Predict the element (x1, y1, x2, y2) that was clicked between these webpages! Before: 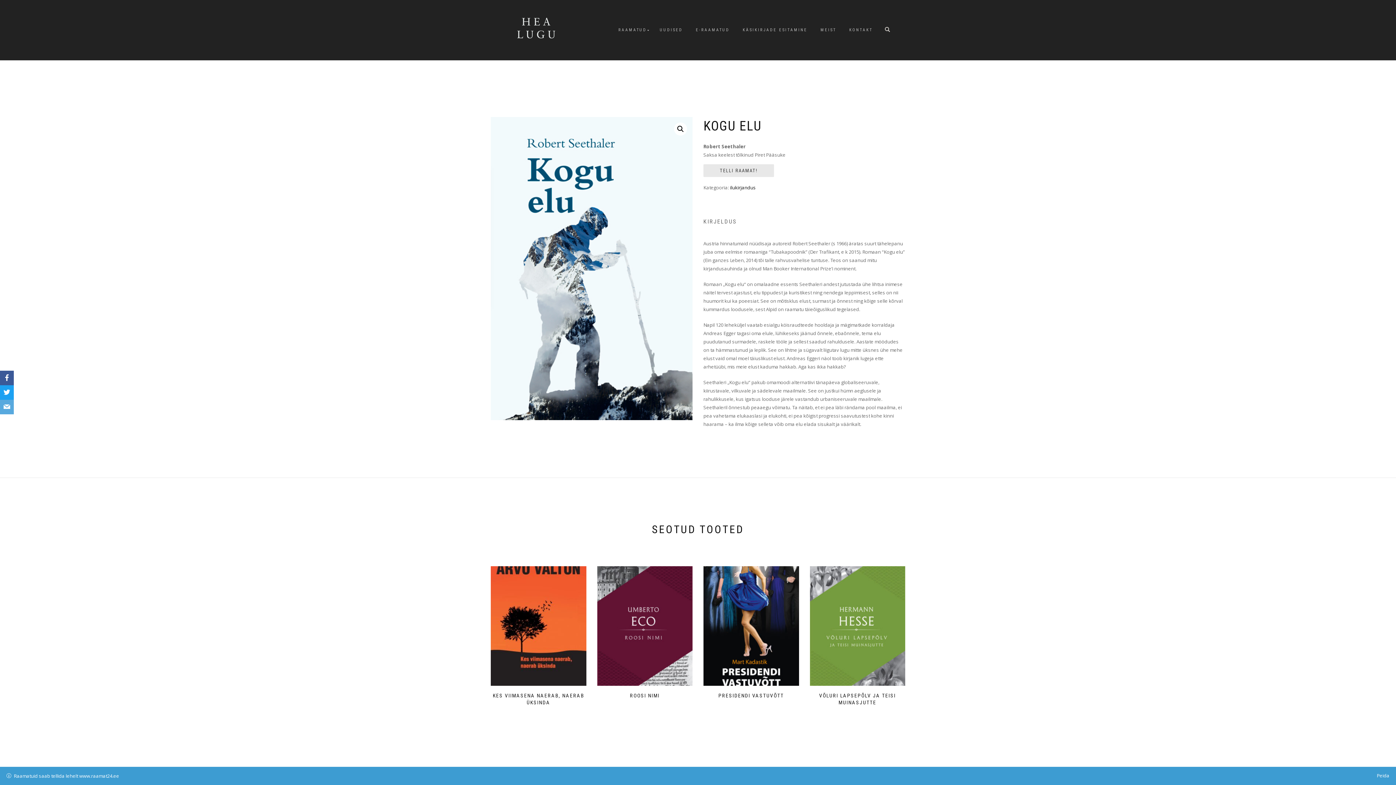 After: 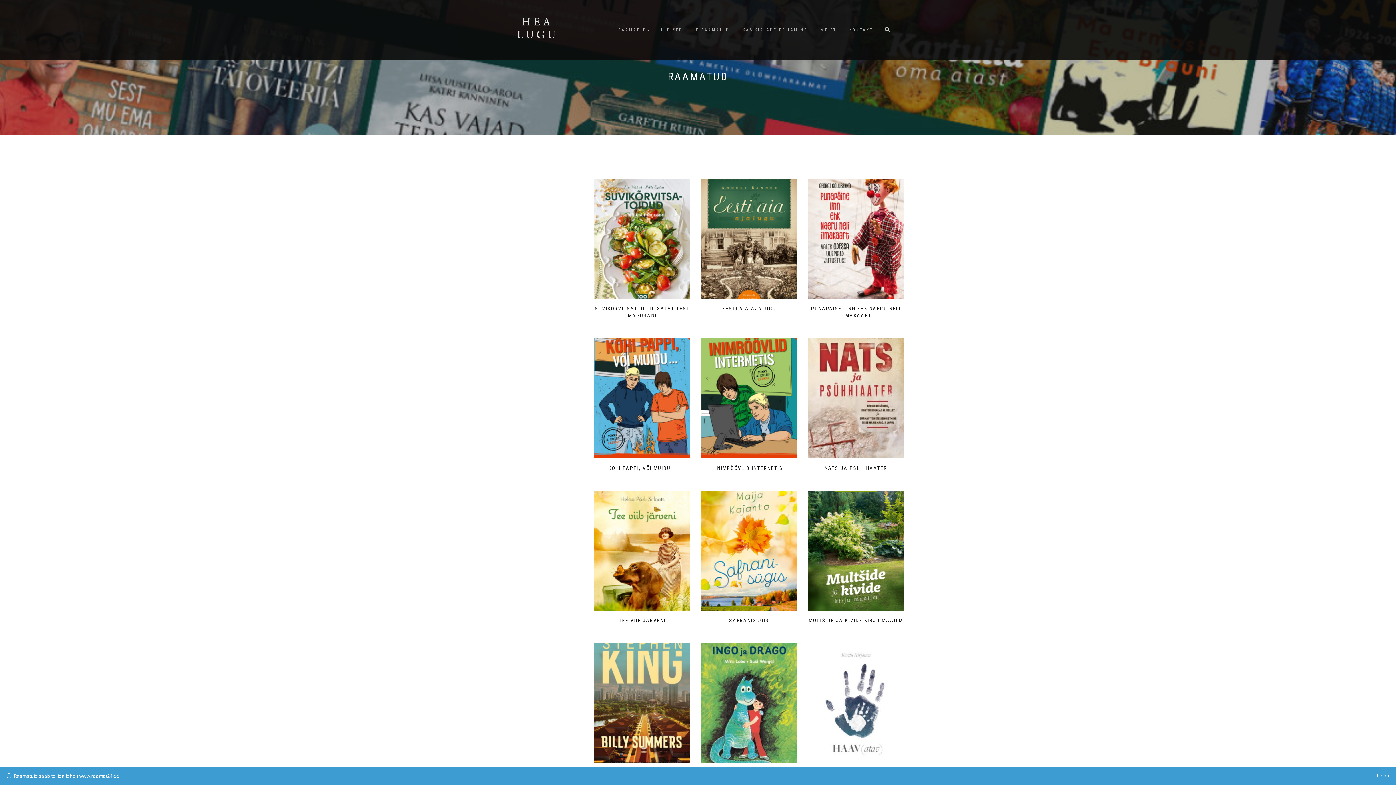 Action: bbox: (498, 27, 572, 32)